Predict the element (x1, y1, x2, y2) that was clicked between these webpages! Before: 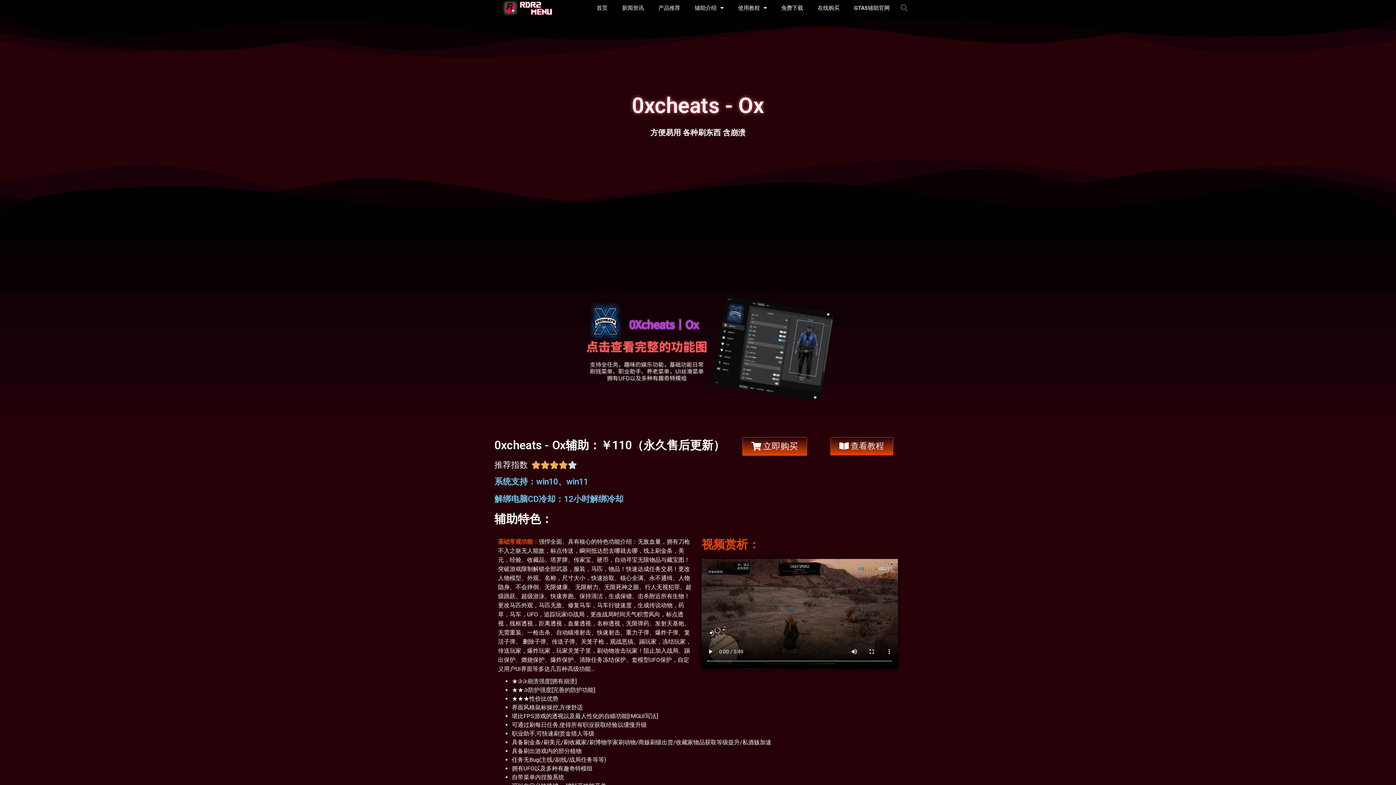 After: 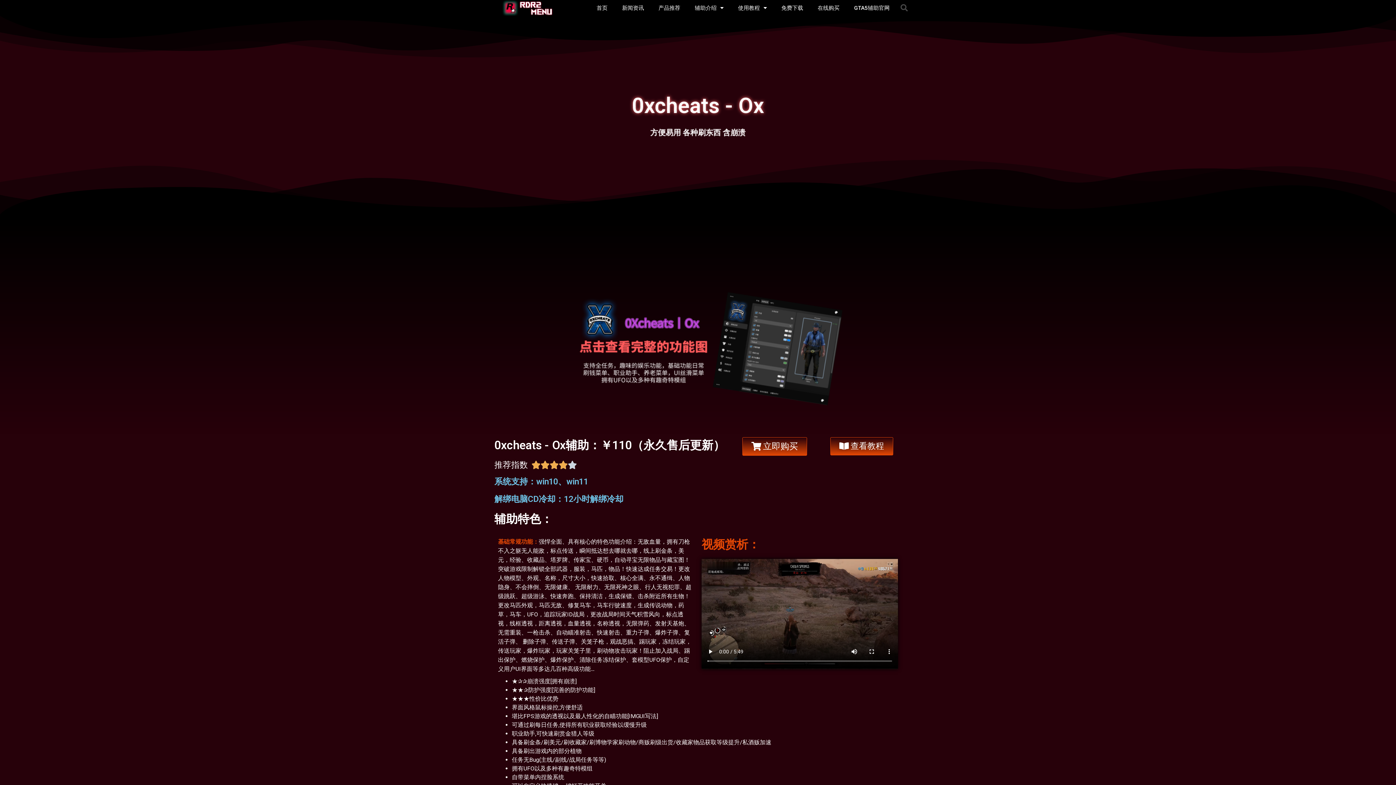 Action: bbox: (558, 267, 837, 430)